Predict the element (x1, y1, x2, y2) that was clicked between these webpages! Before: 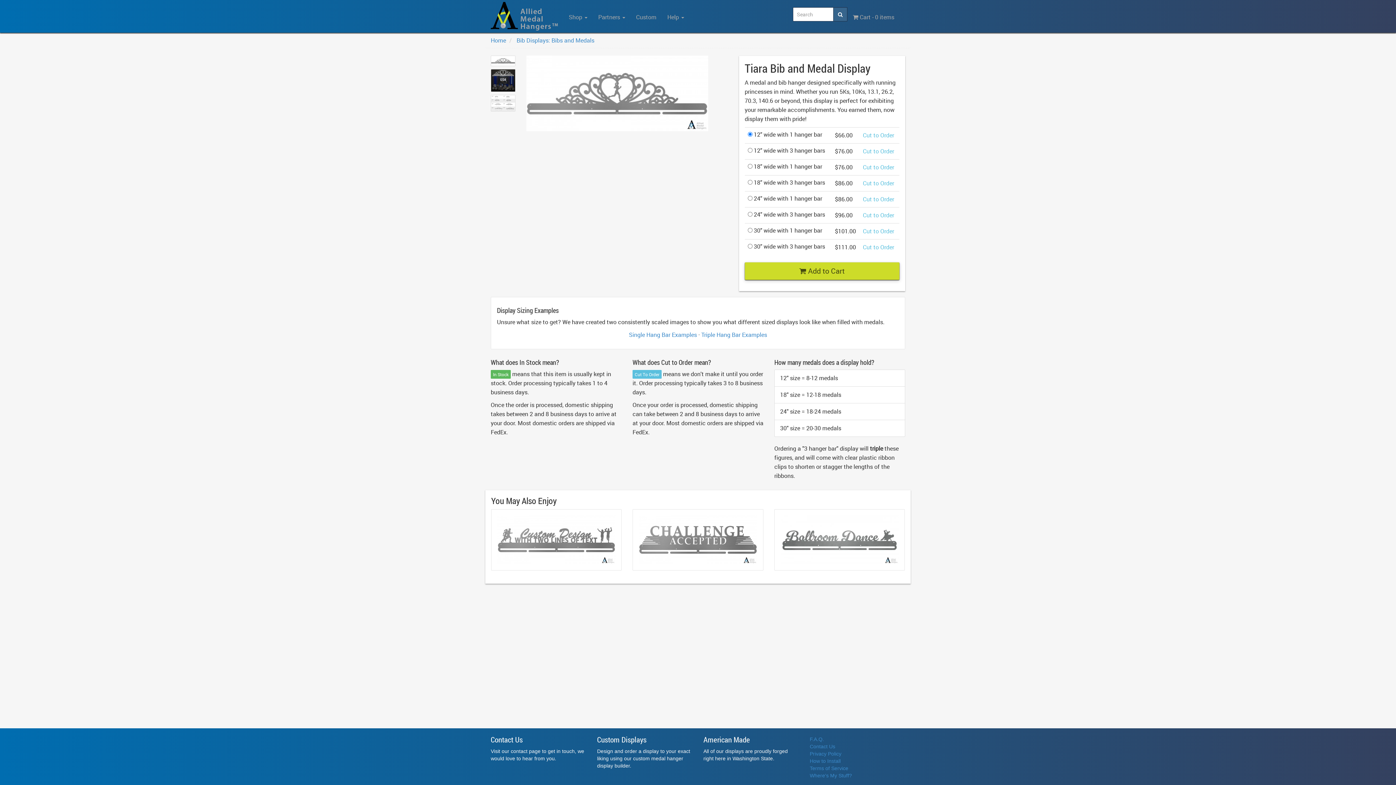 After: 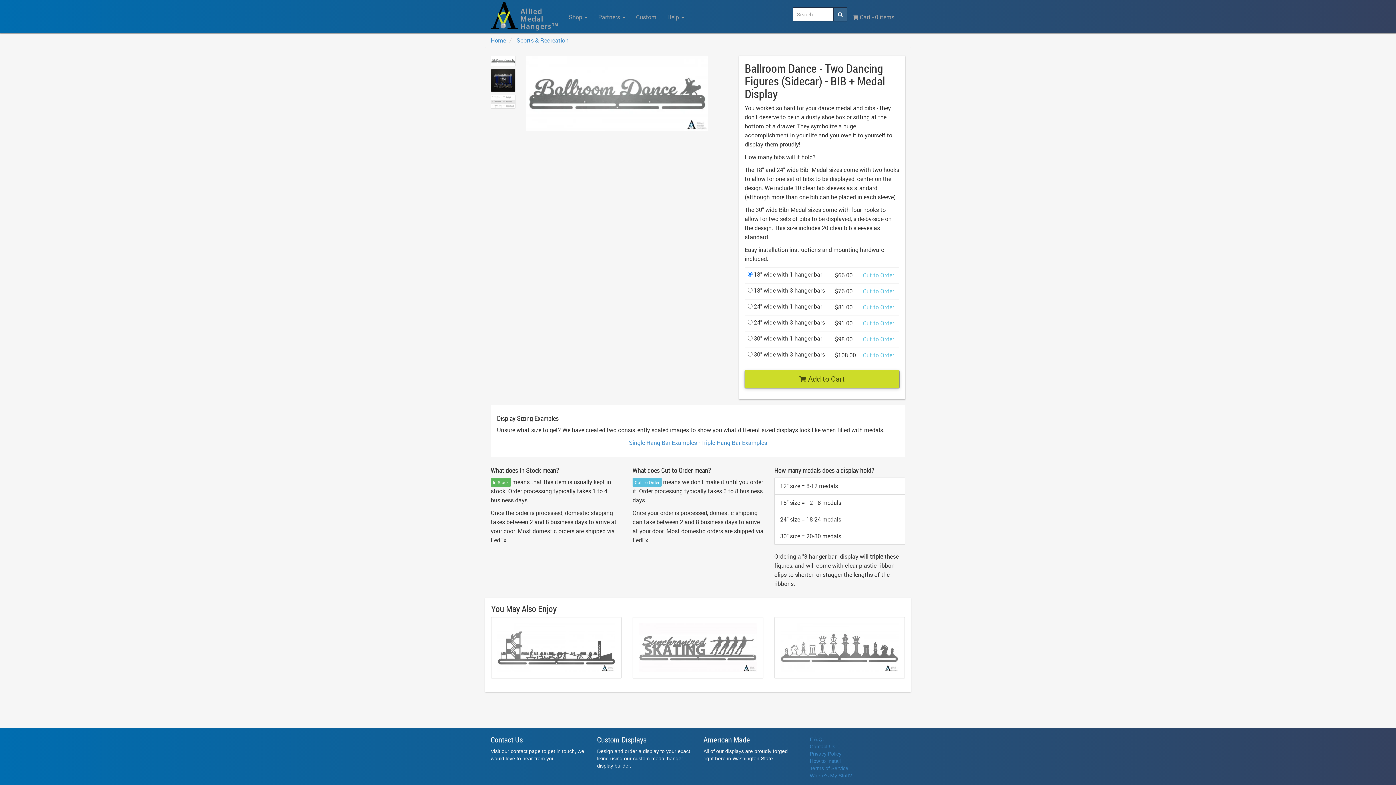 Action: bbox: (780, 515, 898, 564)